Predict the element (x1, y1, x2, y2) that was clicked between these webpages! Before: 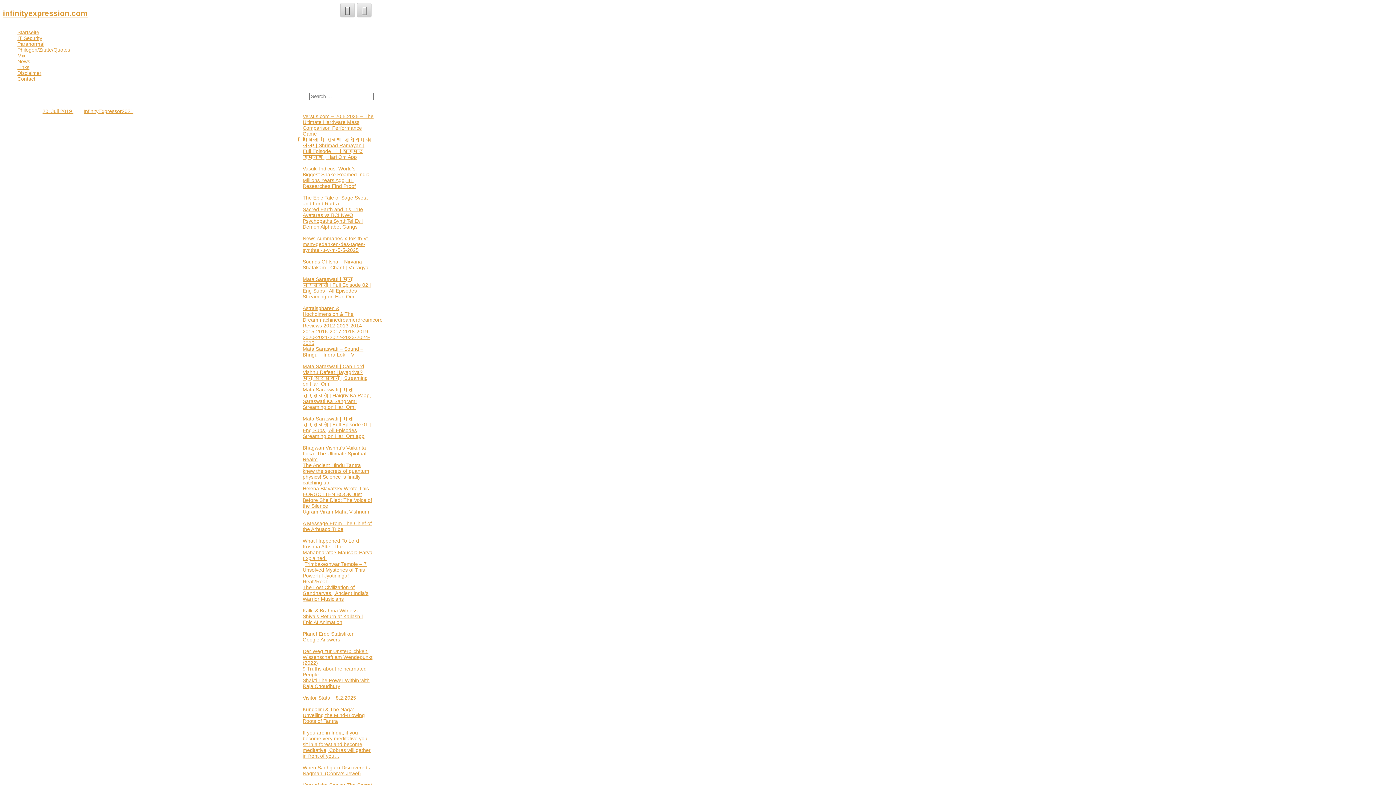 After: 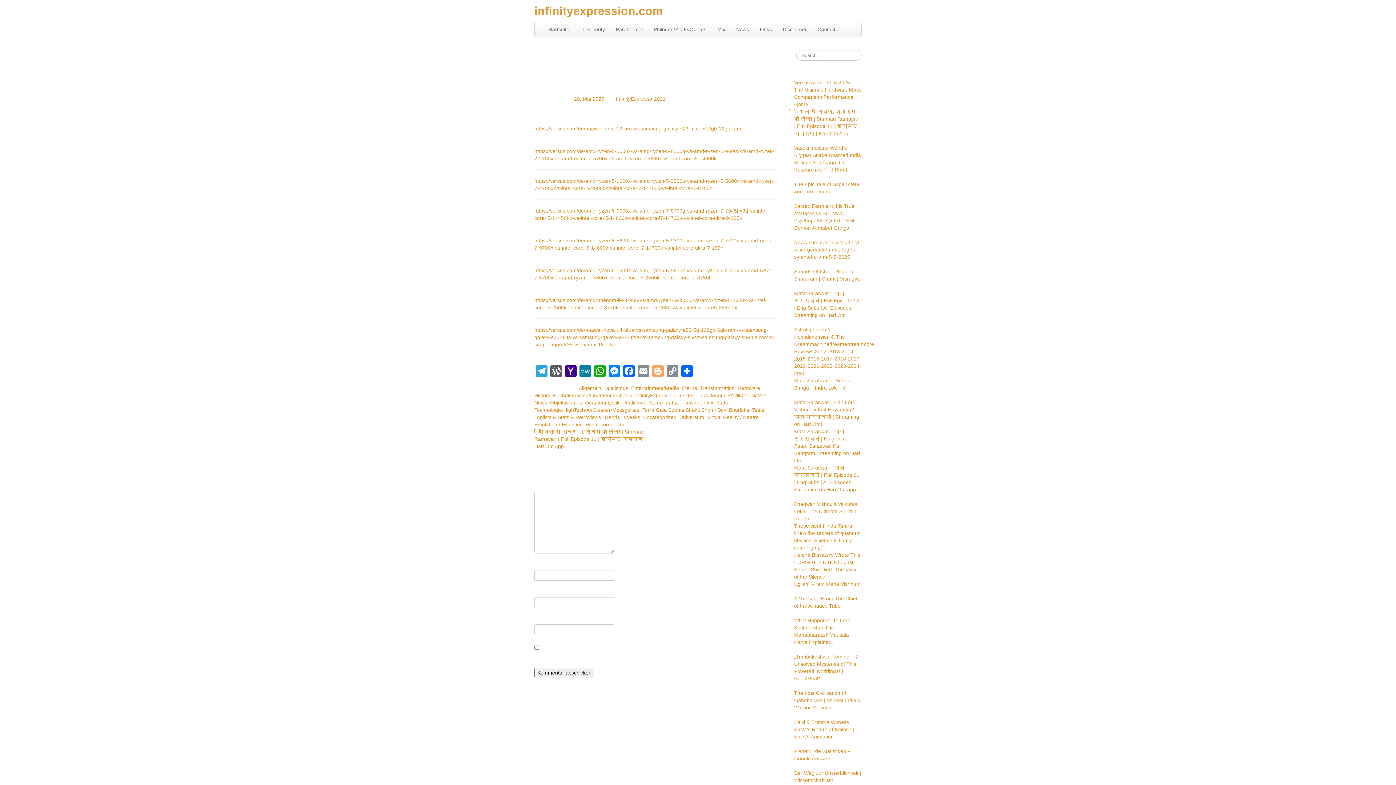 Action: label: Versus.com – 20.5.2025 – The Ultimate Hardware Mass Comparison Performance Game bbox: (302, 113, 373, 136)